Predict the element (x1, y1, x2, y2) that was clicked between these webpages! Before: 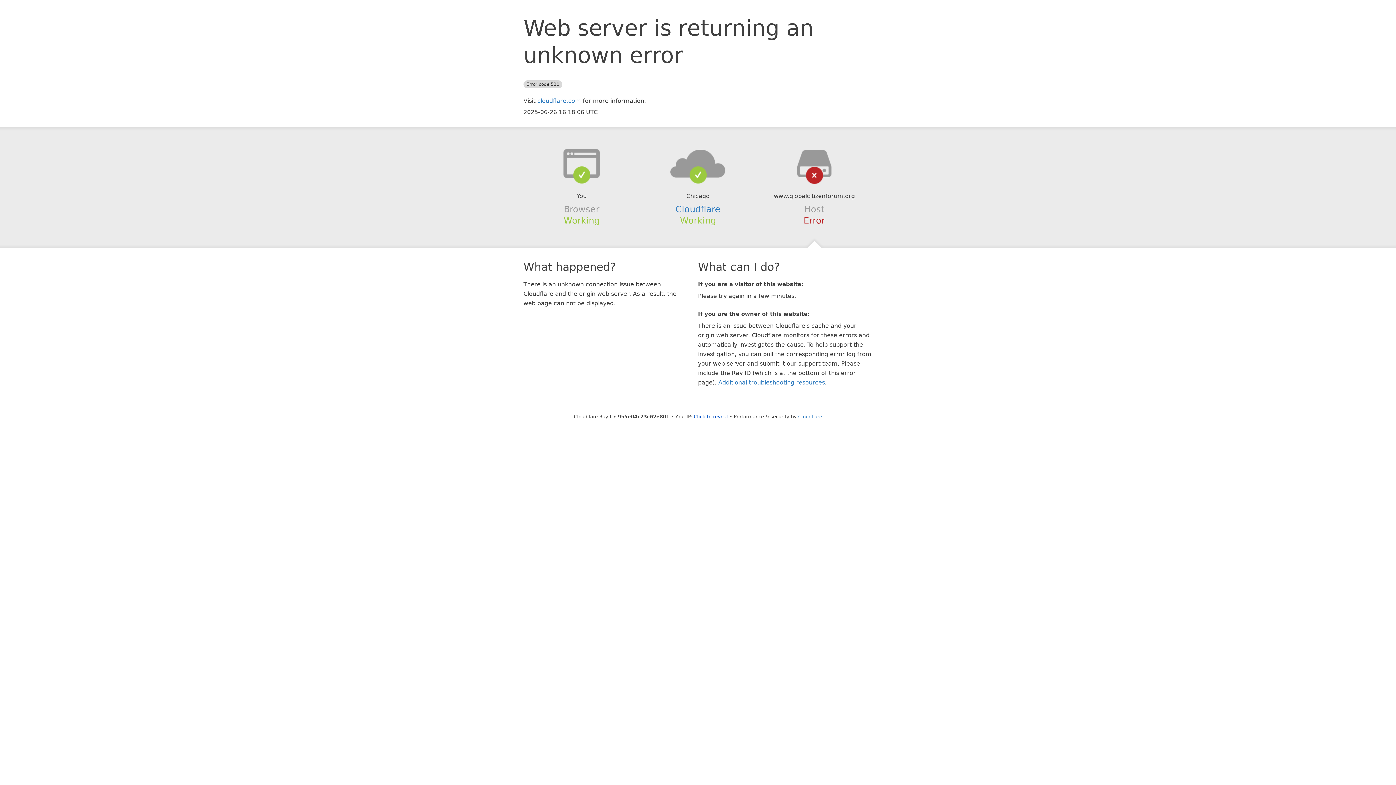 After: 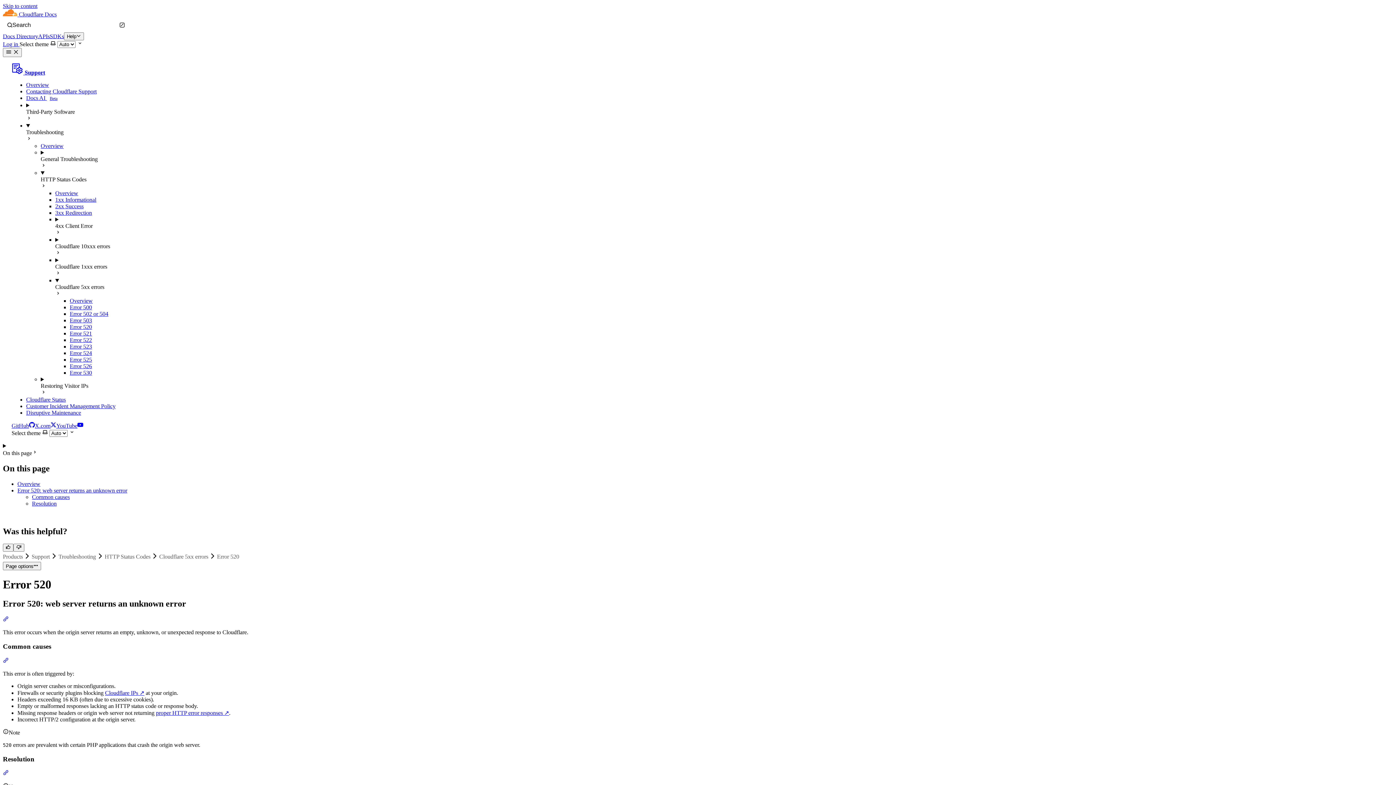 Action: bbox: (718, 379, 825, 386) label: Additional troubleshooting resources